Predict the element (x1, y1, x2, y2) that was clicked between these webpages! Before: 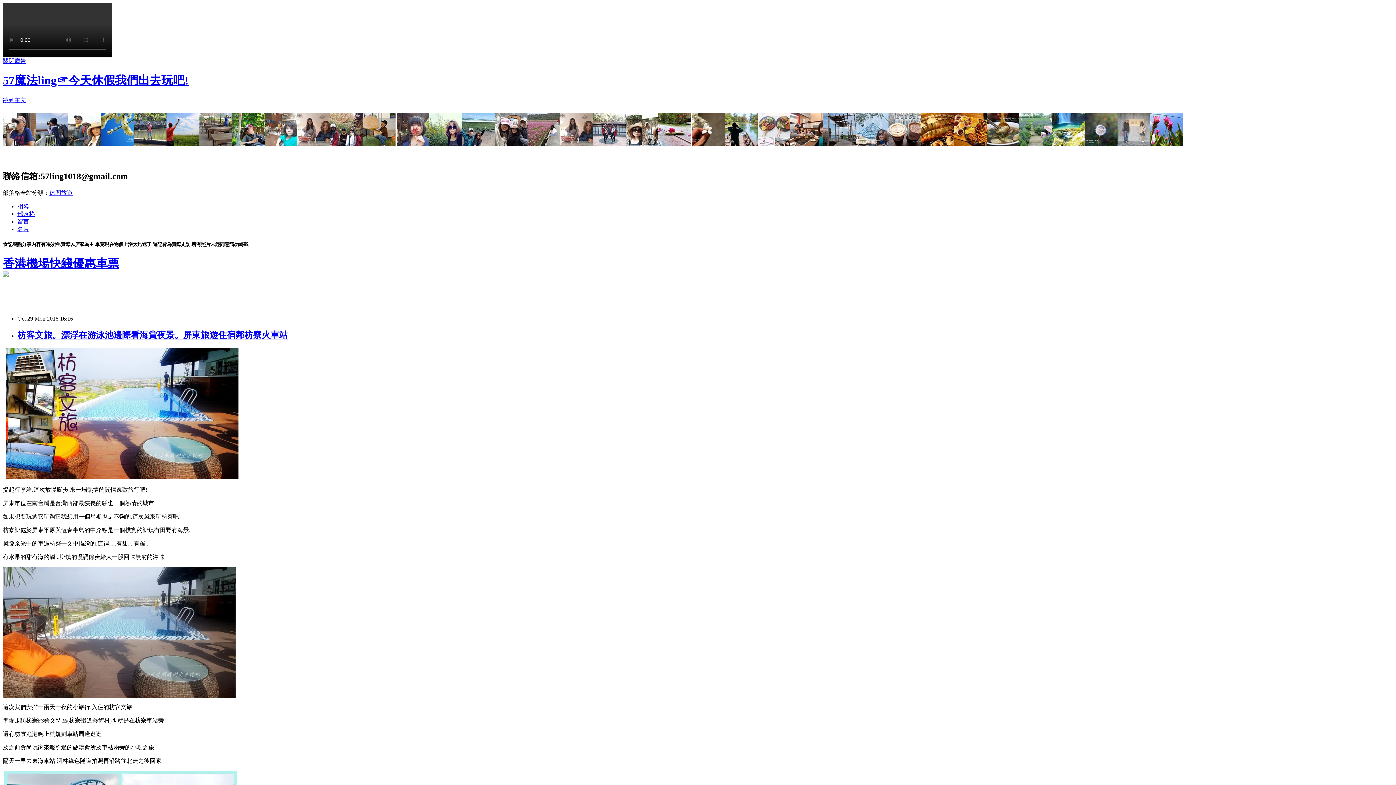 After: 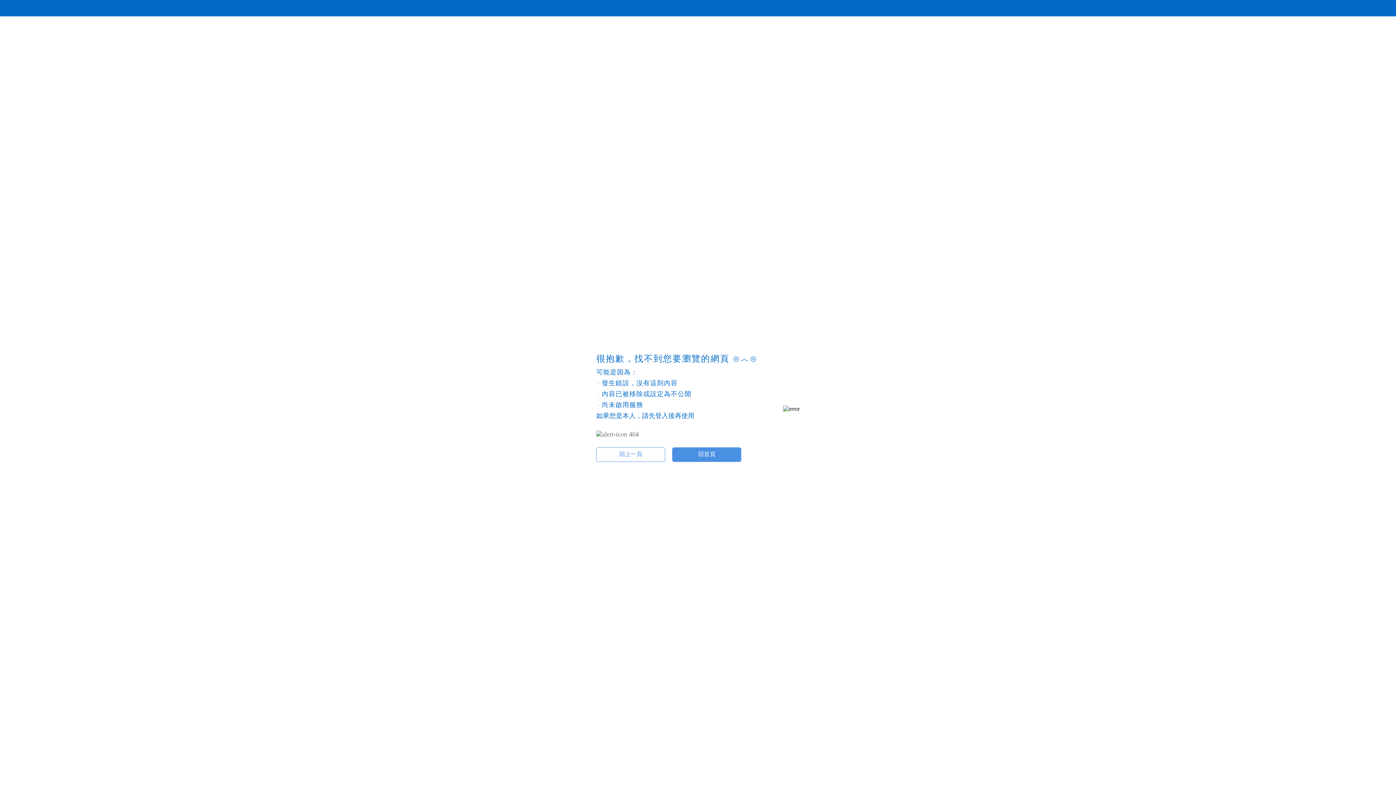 Action: bbox: (17, 203, 29, 209) label: 相簿